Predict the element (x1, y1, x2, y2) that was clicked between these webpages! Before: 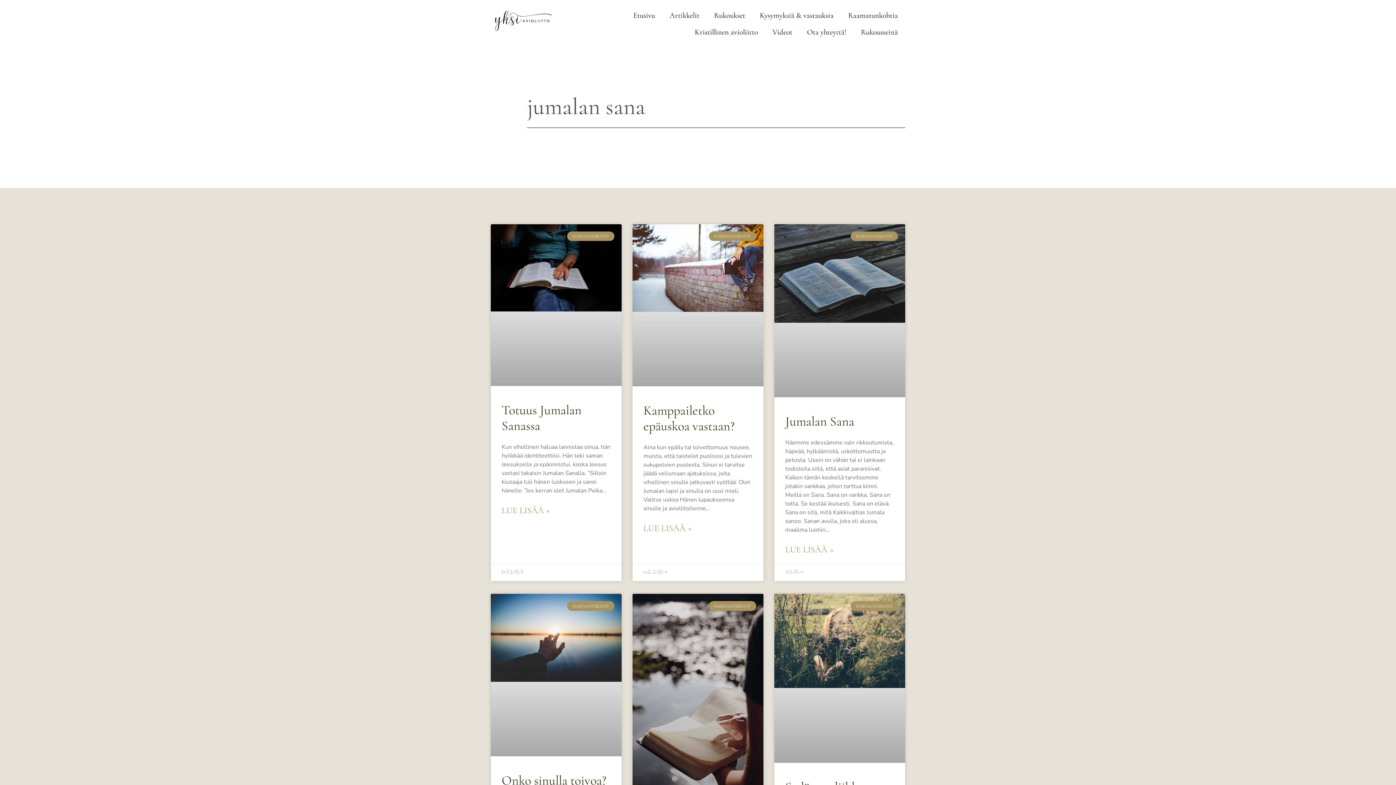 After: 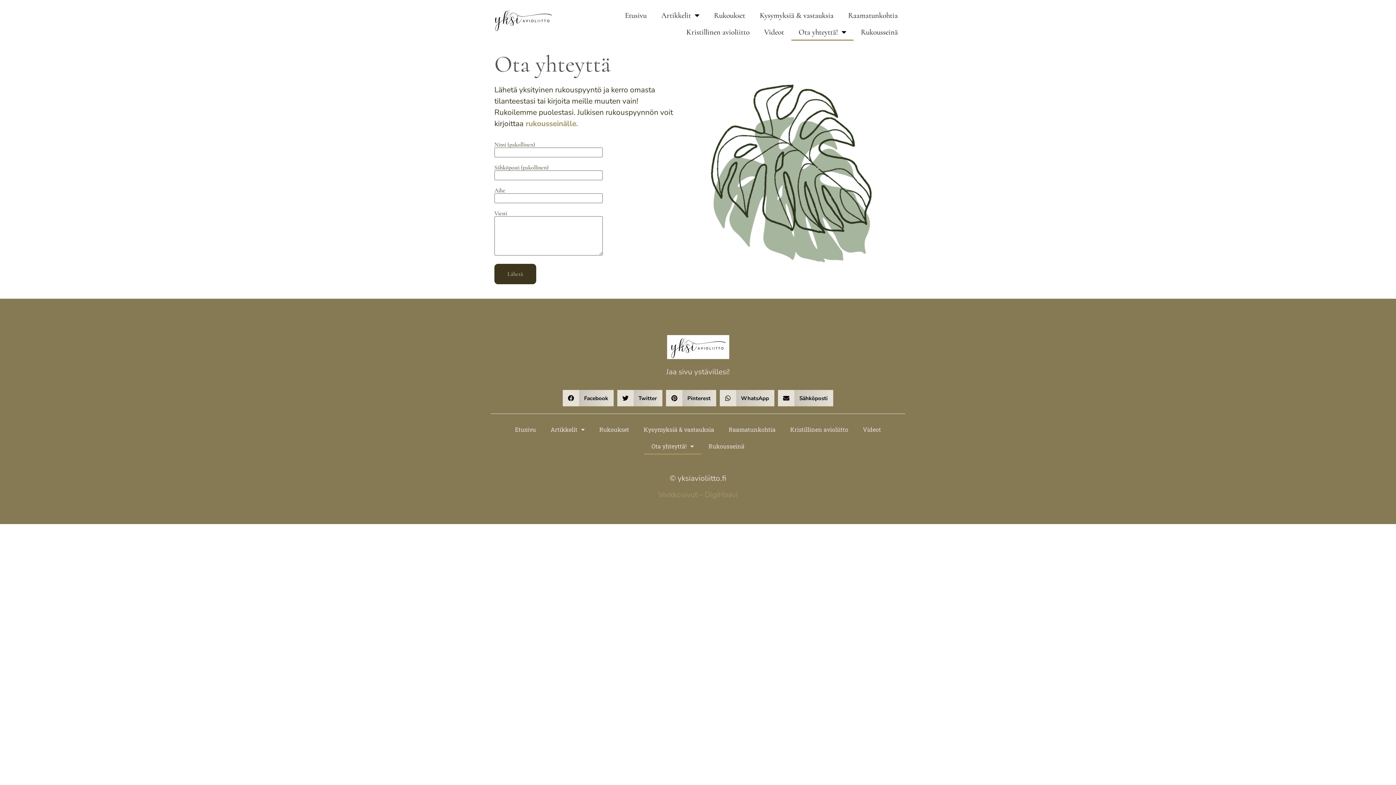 Action: label: Ota yhteyttä! bbox: (800, 24, 853, 40)